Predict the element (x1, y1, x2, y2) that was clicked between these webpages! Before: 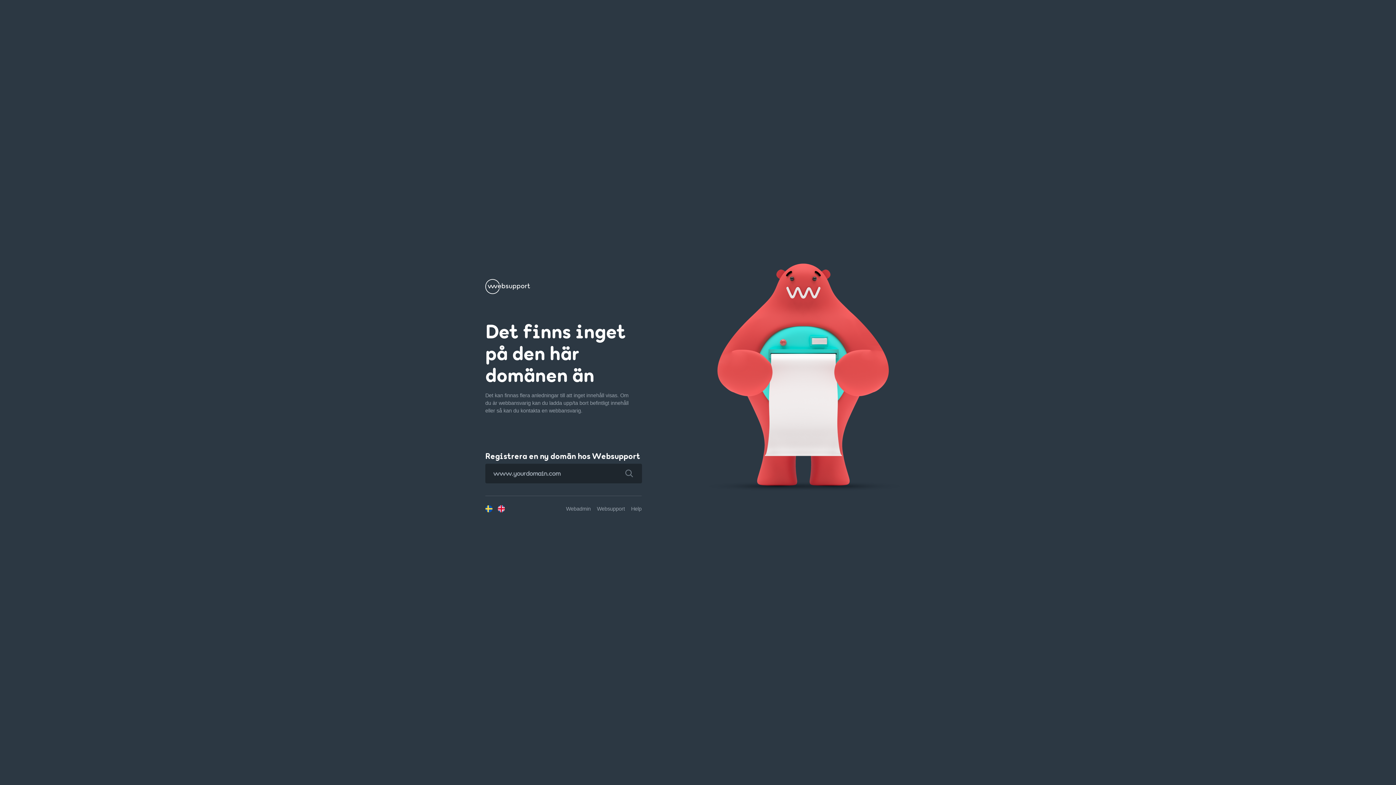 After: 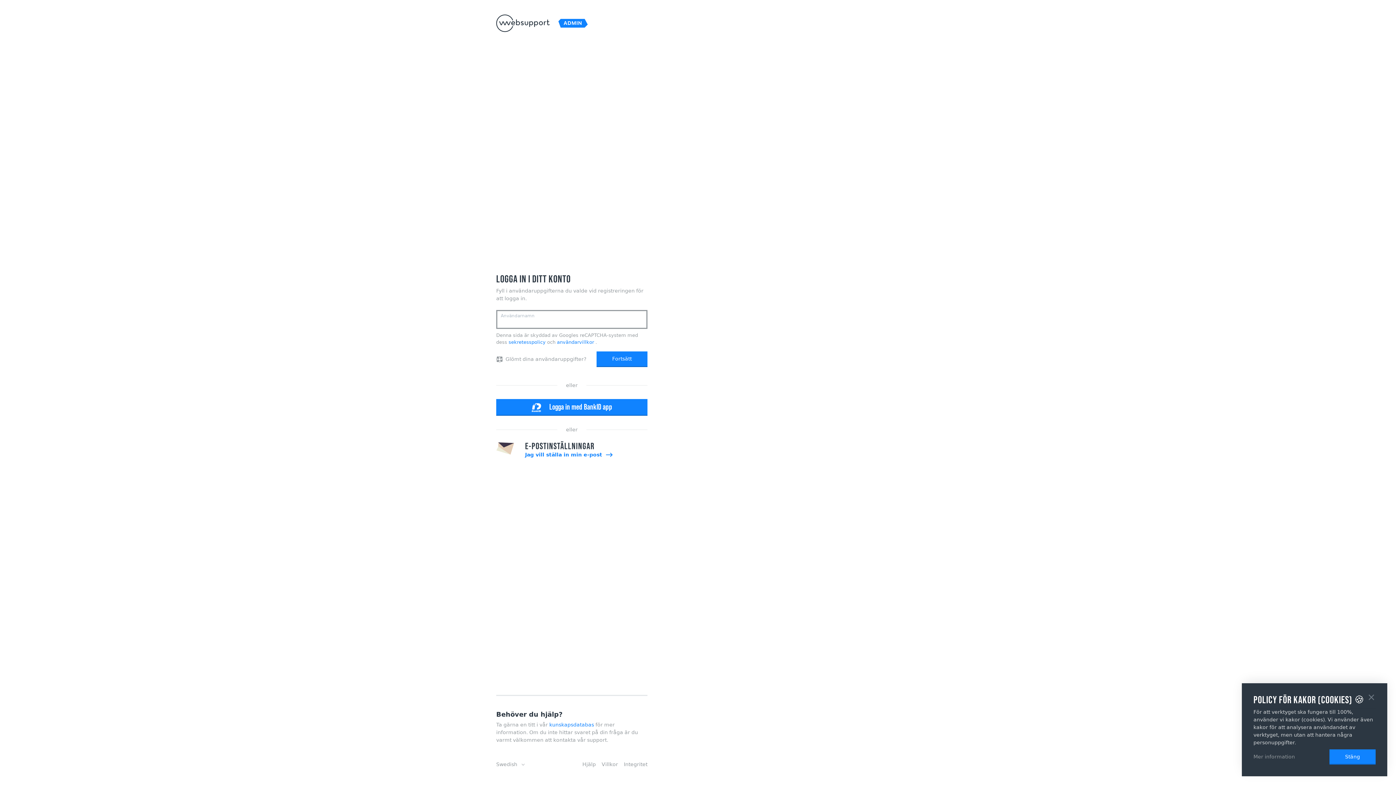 Action: bbox: (566, 506, 590, 511) label: Webadmin